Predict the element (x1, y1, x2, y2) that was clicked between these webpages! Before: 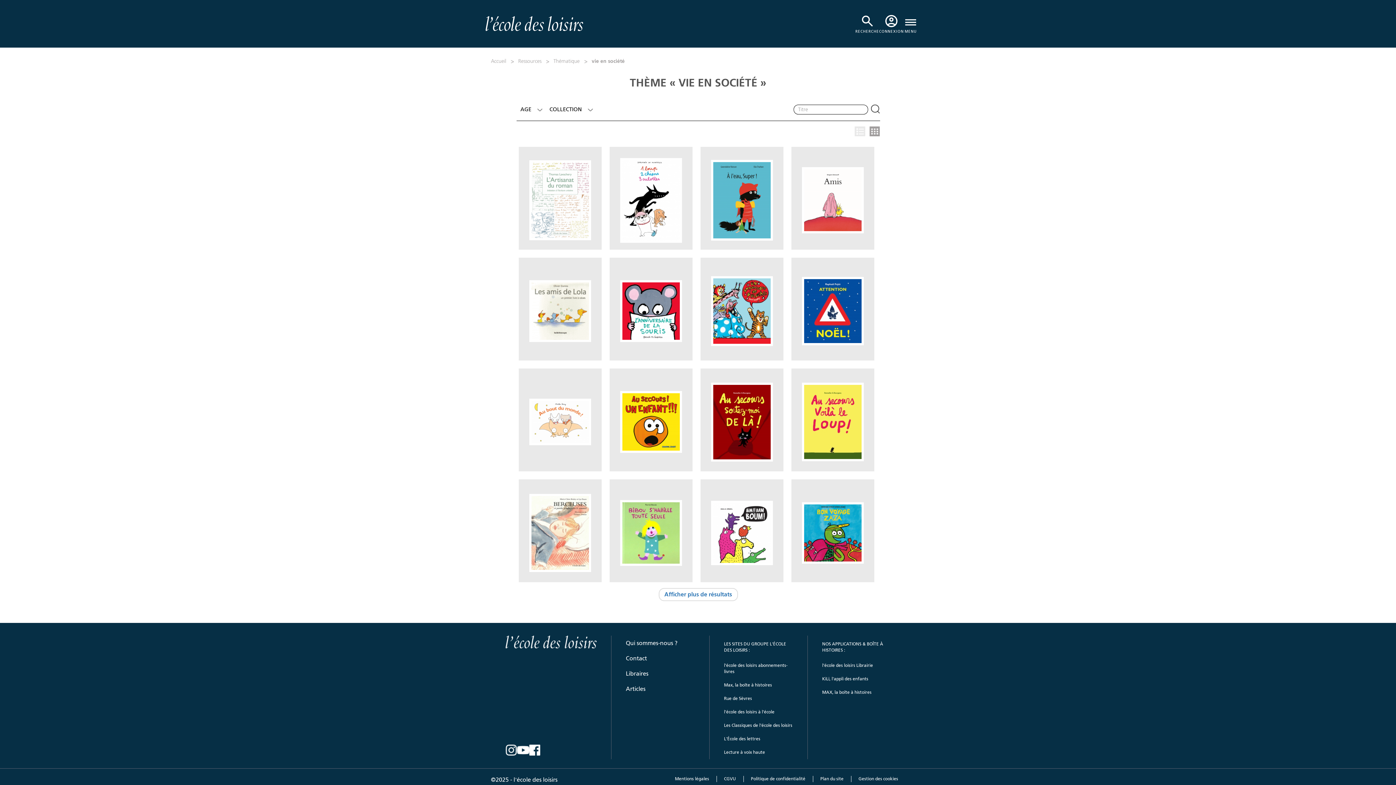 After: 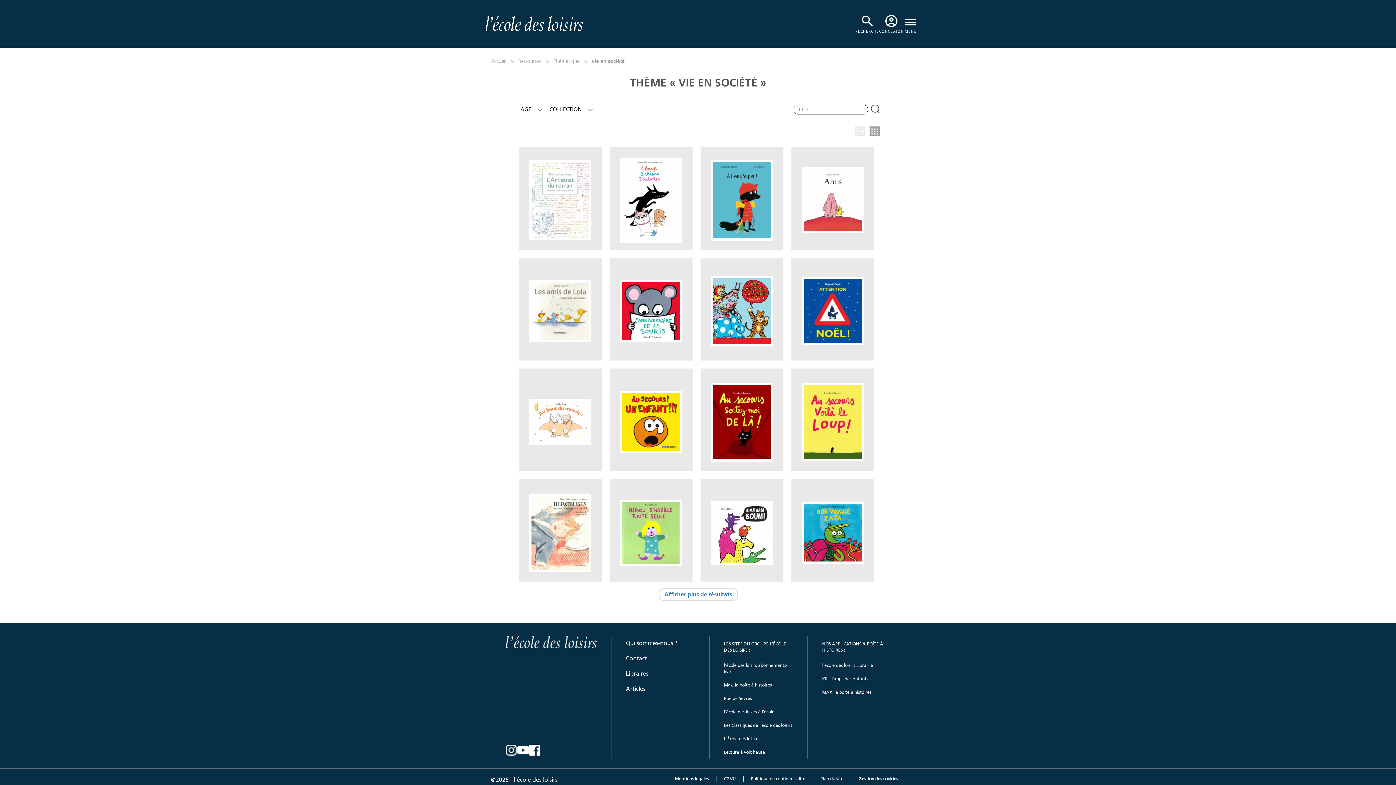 Action: label: Gestion des cookies bbox: (851, 776, 905, 782)